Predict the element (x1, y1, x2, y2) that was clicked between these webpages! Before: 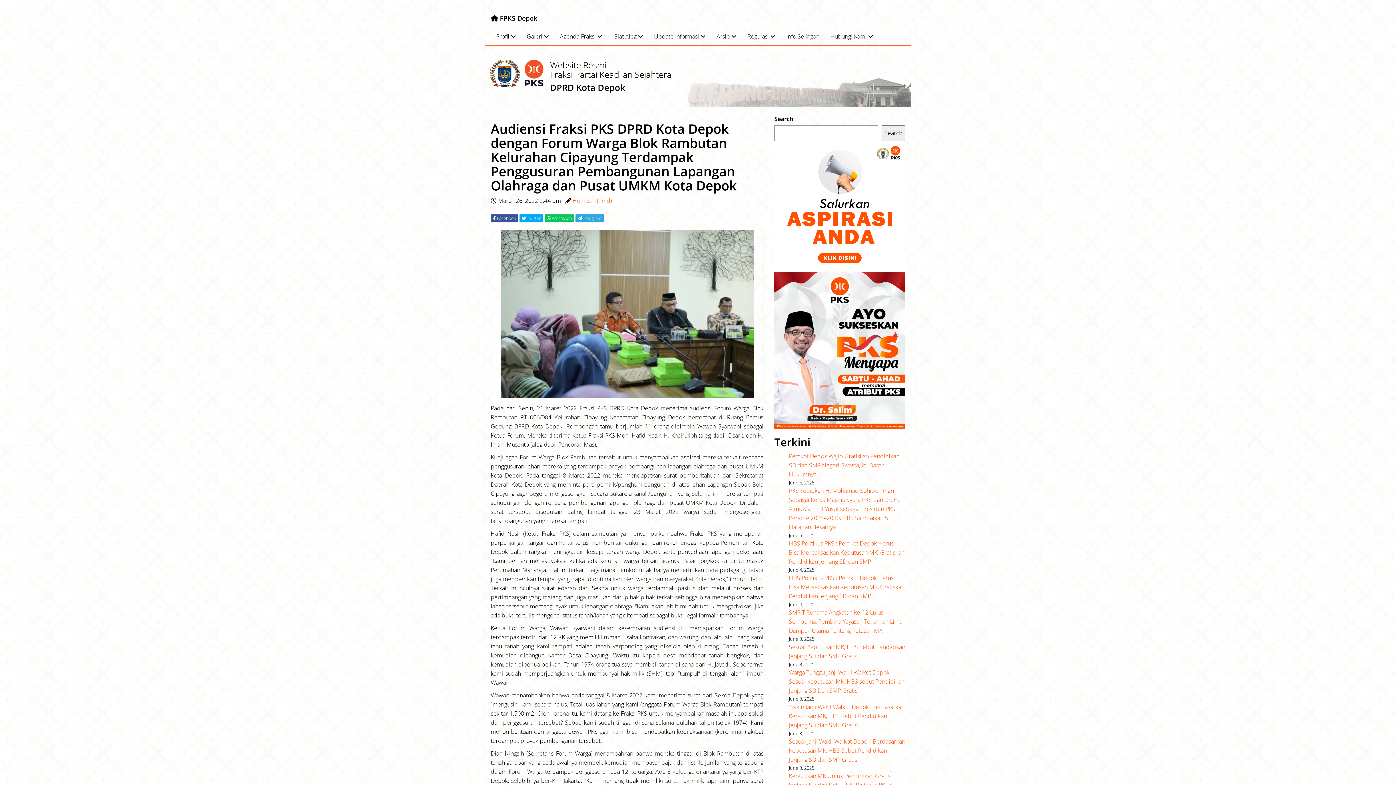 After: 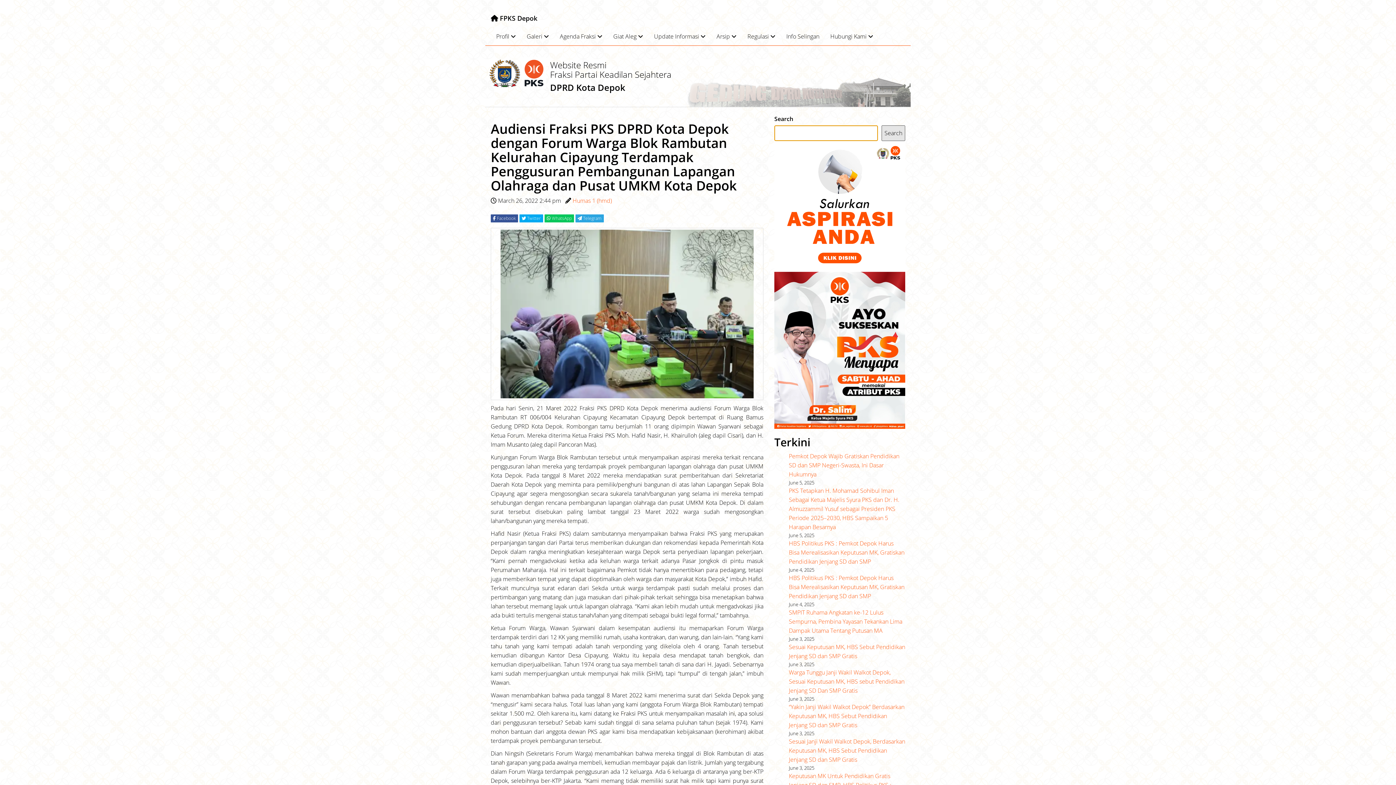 Action: bbox: (881, 125, 905, 141) label: Search